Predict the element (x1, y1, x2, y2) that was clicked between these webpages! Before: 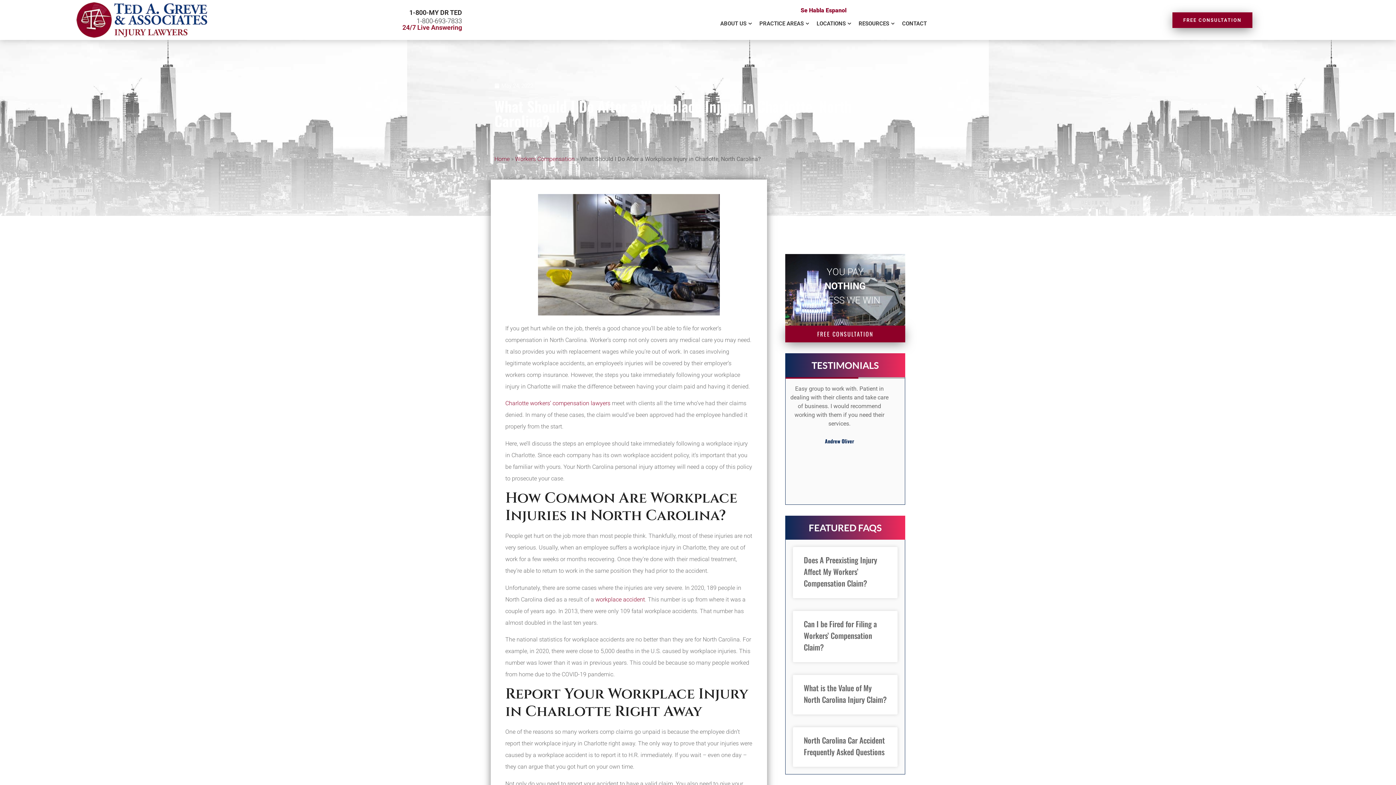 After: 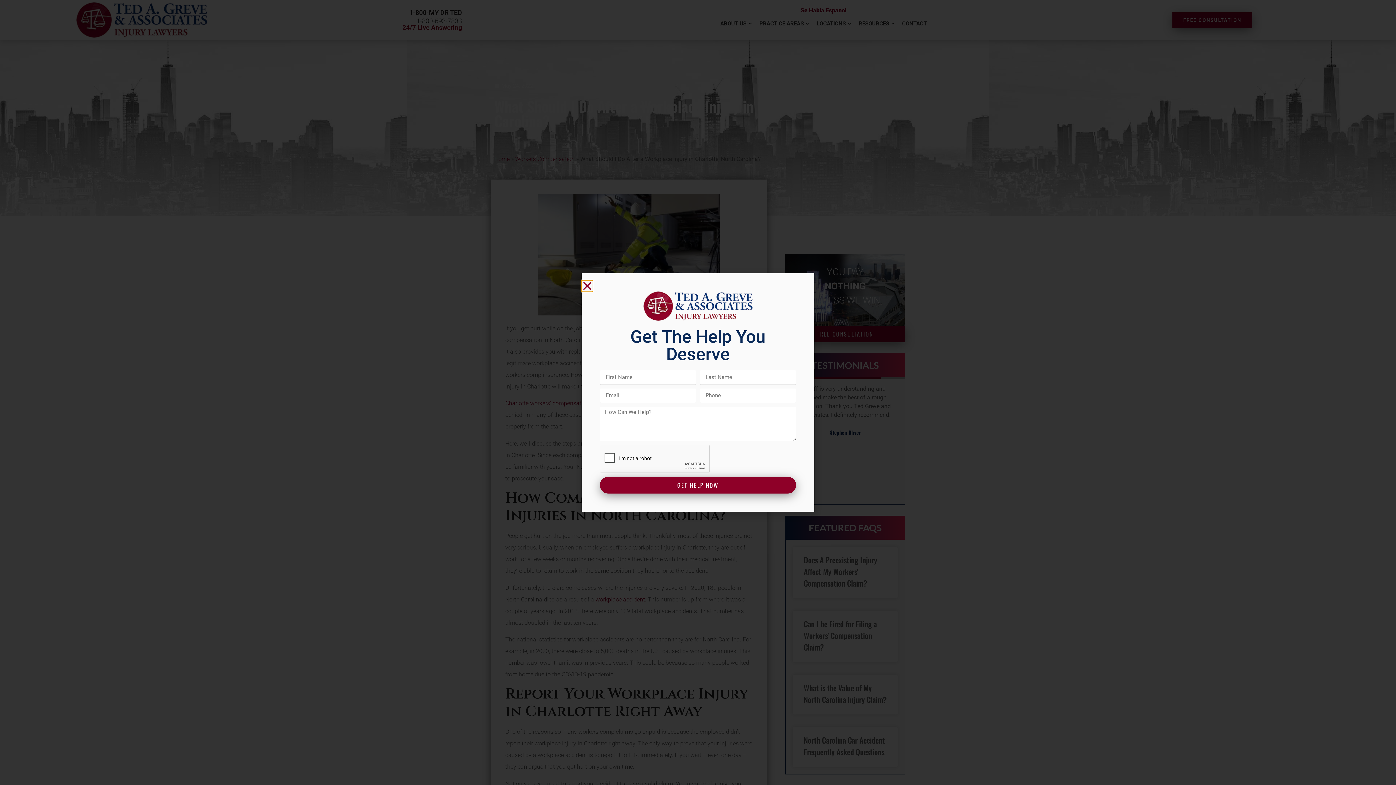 Action: bbox: (1172, 12, 1252, 27) label: FREE CONSULTATION